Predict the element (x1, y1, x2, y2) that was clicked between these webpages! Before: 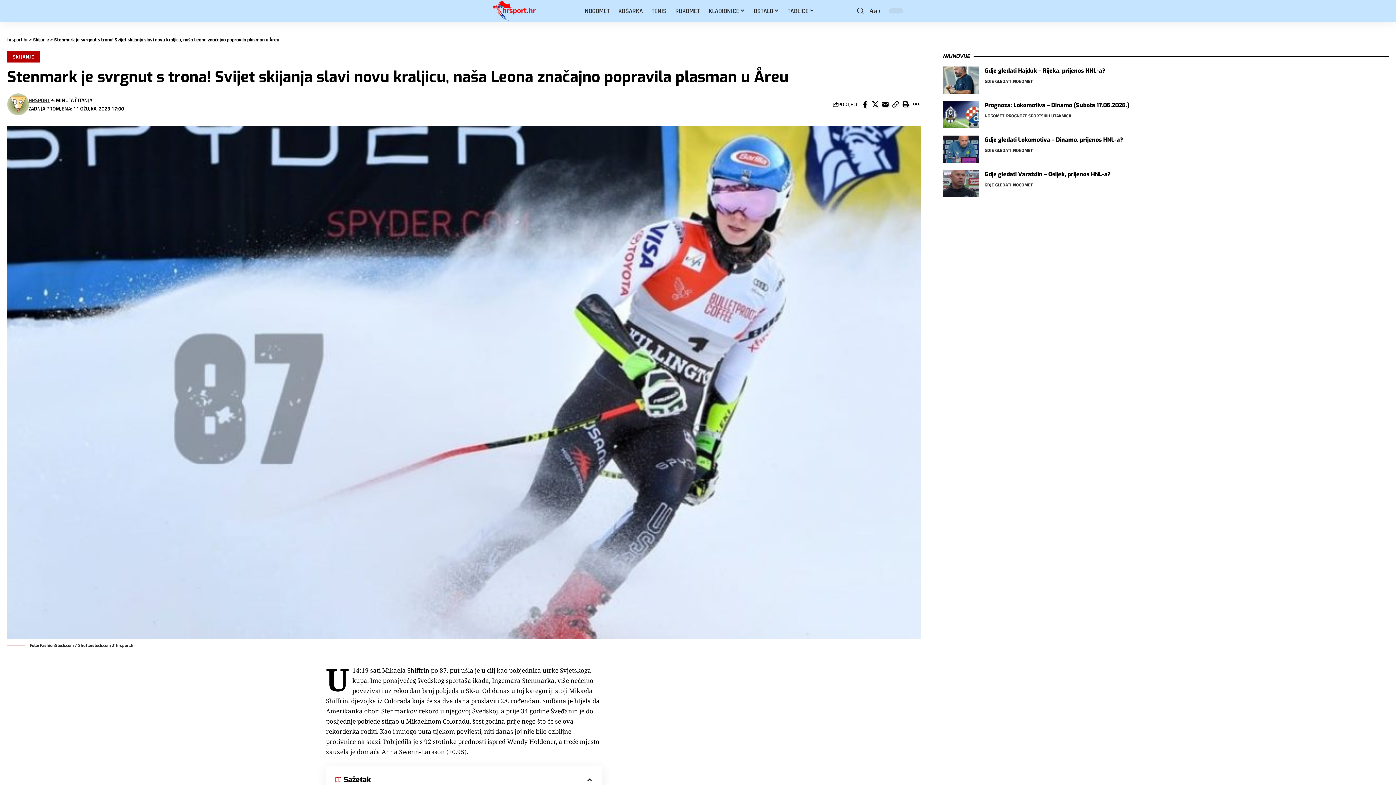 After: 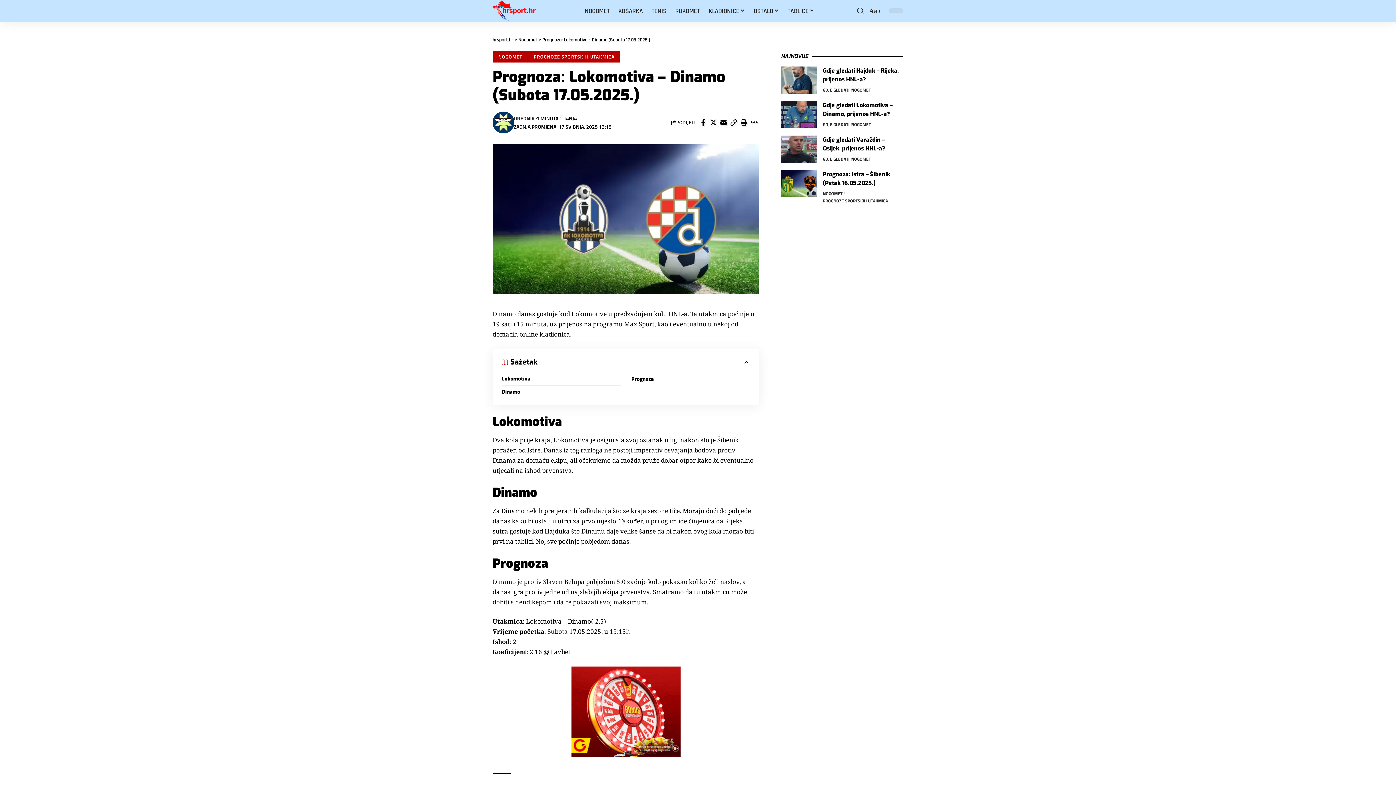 Action: bbox: (943, 101, 979, 128)